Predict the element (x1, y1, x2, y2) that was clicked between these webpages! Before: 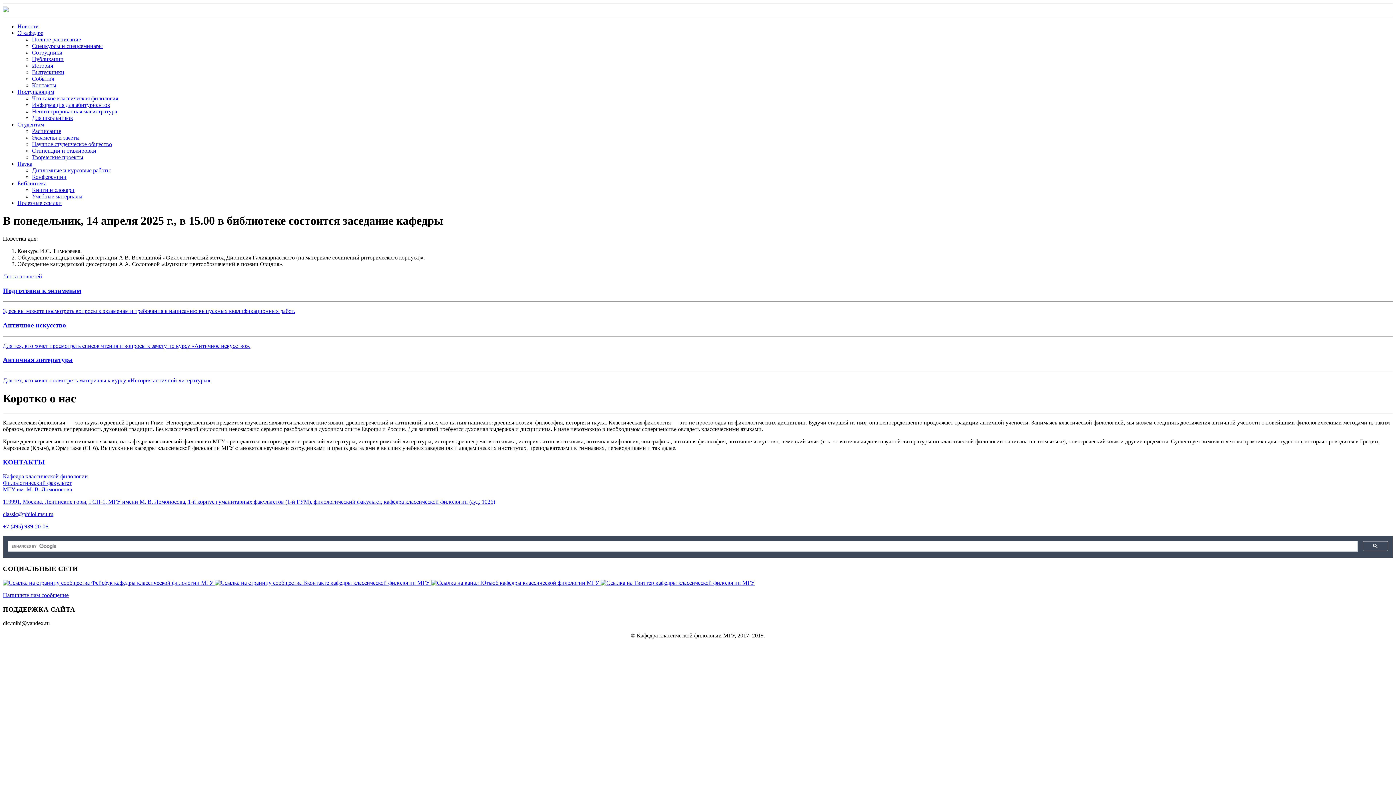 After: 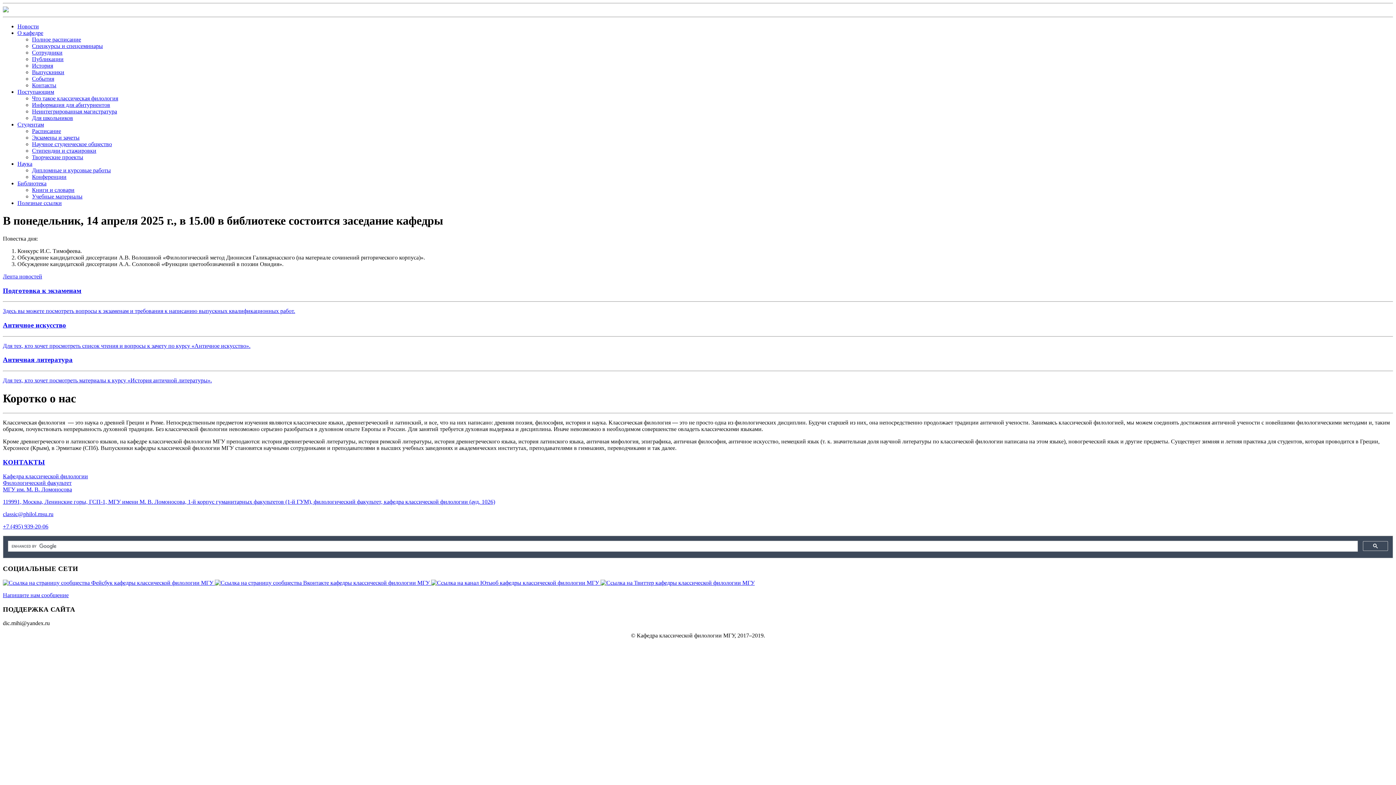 Action: label: Стипендии и стажировки bbox: (32, 147, 96, 153)